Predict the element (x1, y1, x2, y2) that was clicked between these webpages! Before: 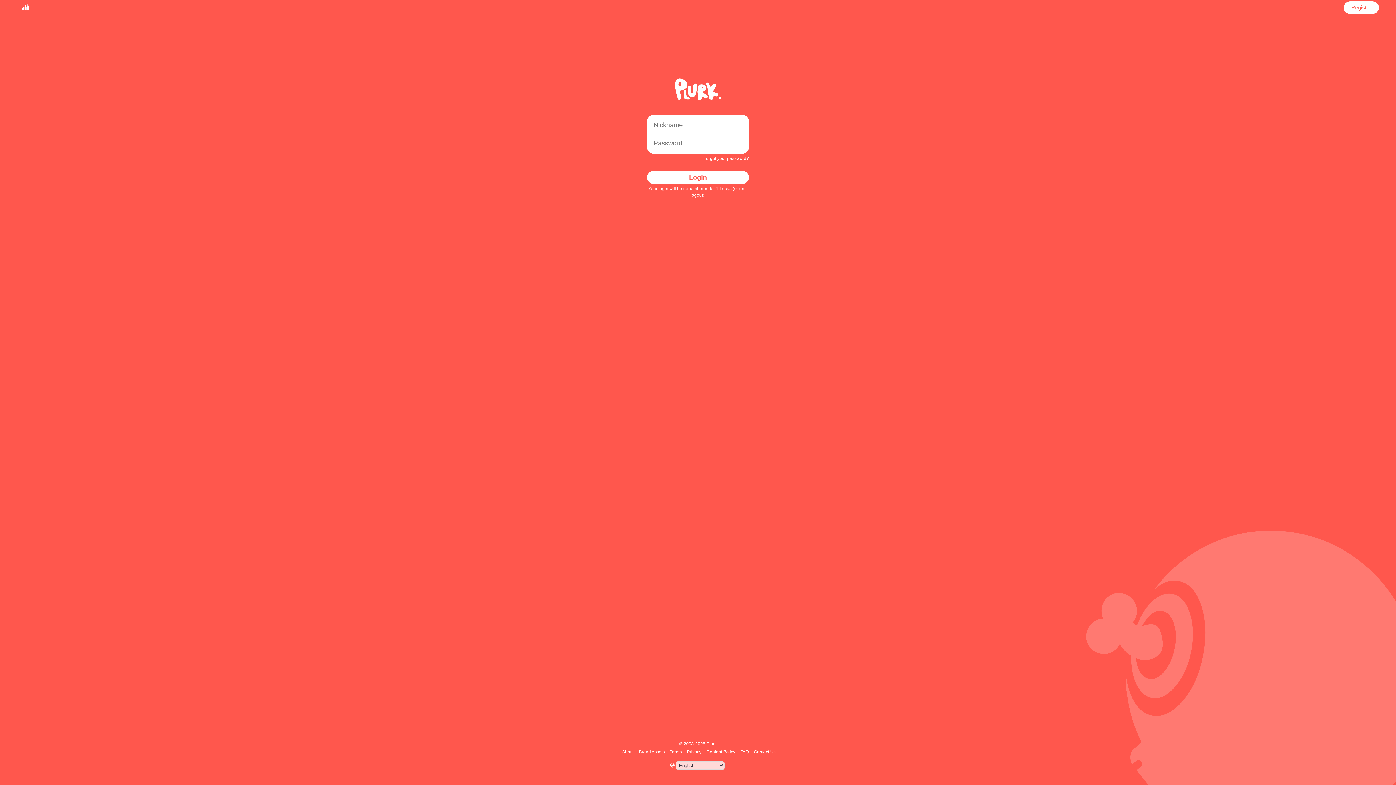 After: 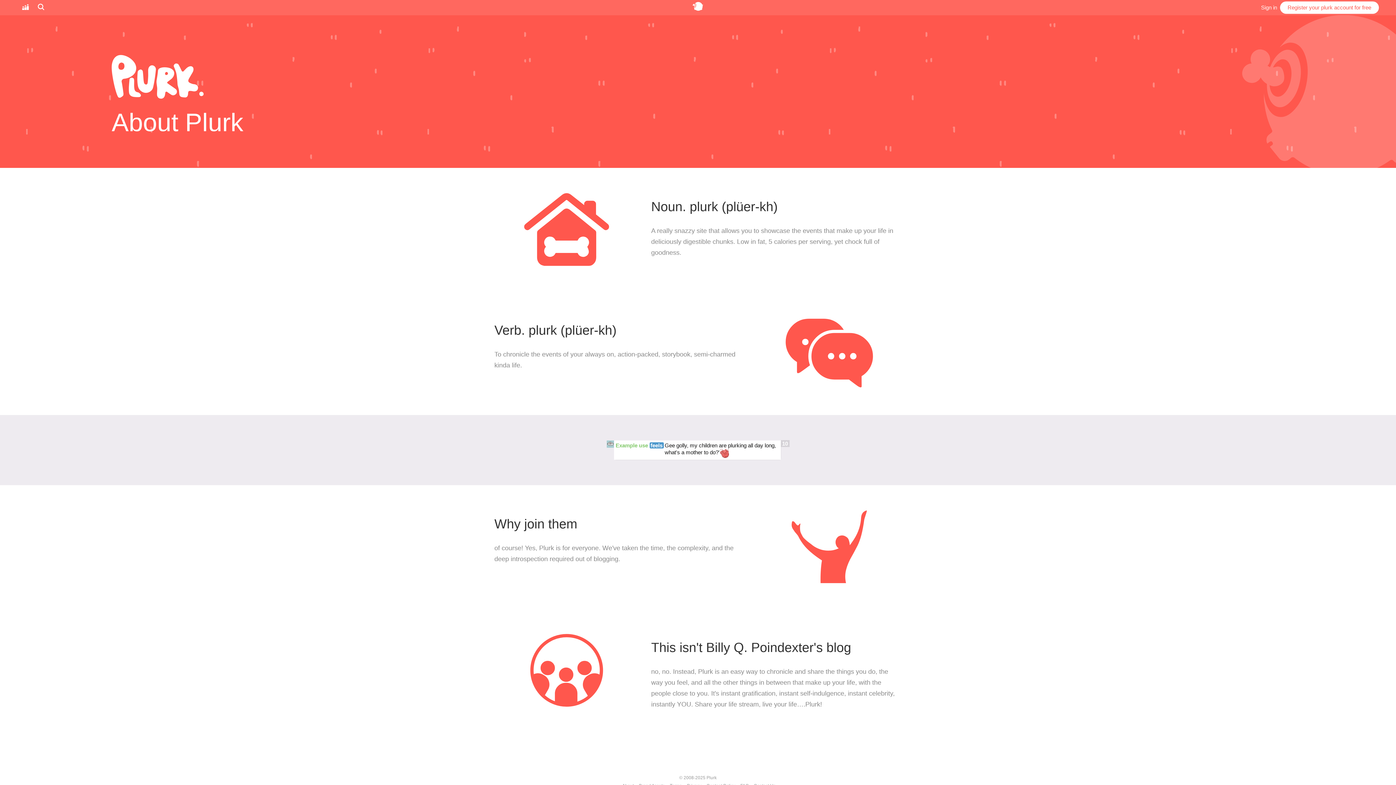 Action: bbox: (621, 749, 635, 754) label: About